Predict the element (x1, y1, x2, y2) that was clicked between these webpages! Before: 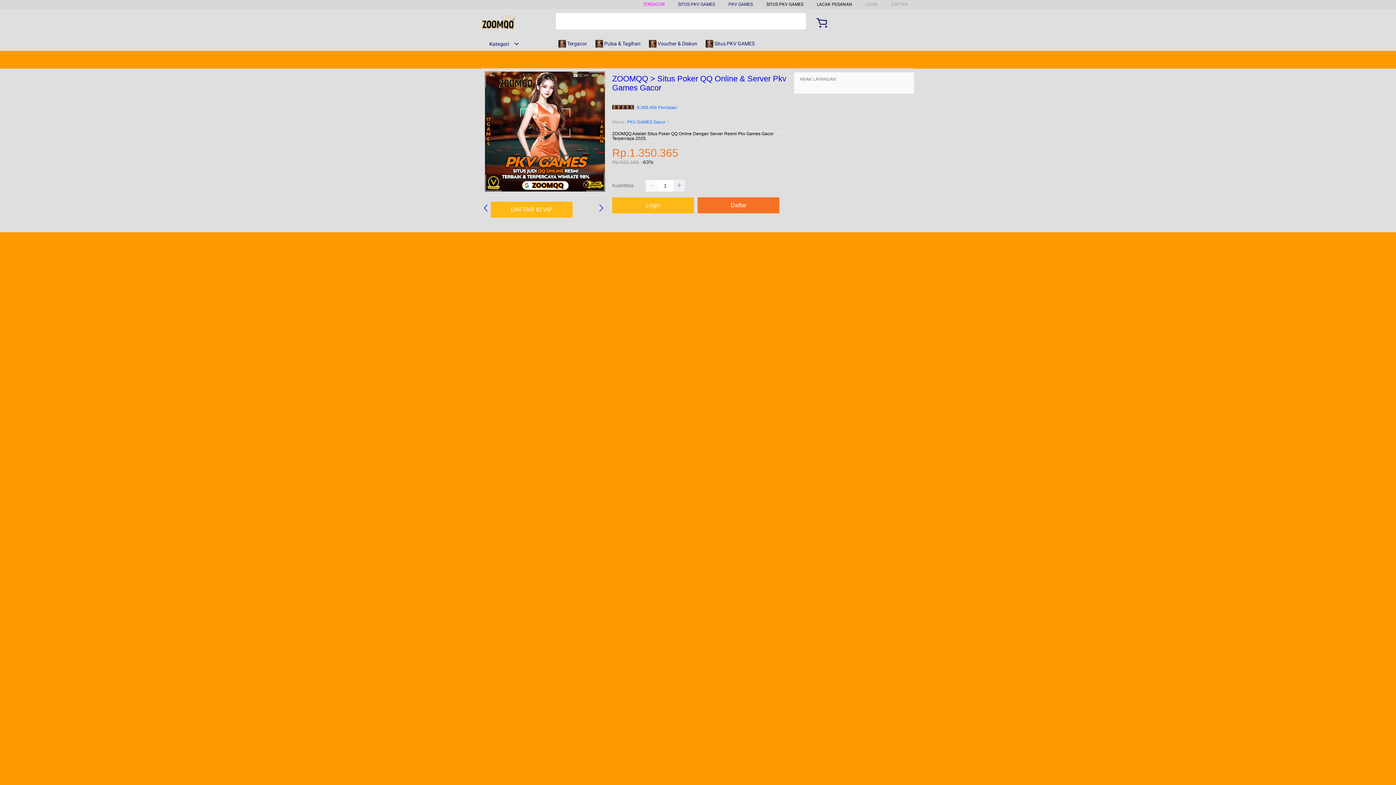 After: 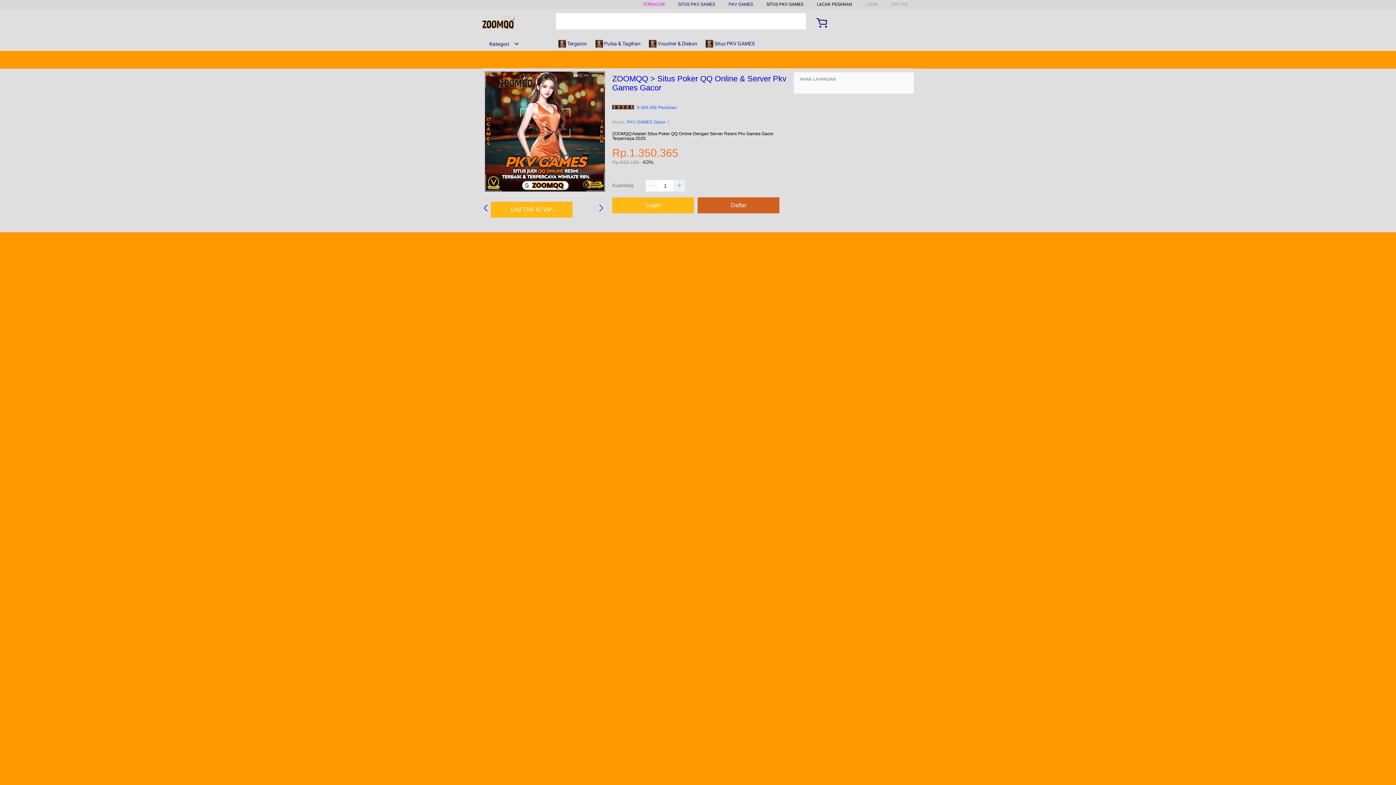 Action: bbox: (697, 197, 783, 213) label: Daftar